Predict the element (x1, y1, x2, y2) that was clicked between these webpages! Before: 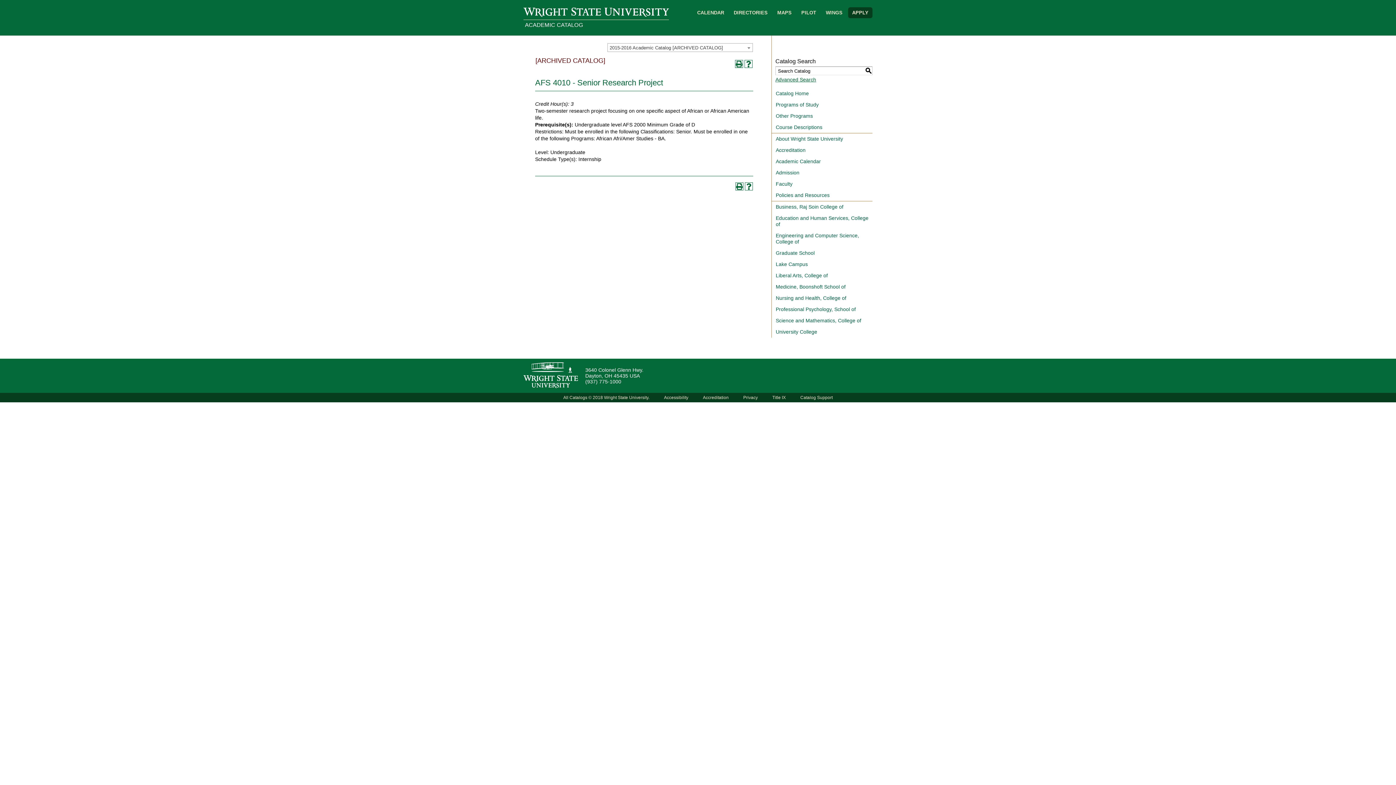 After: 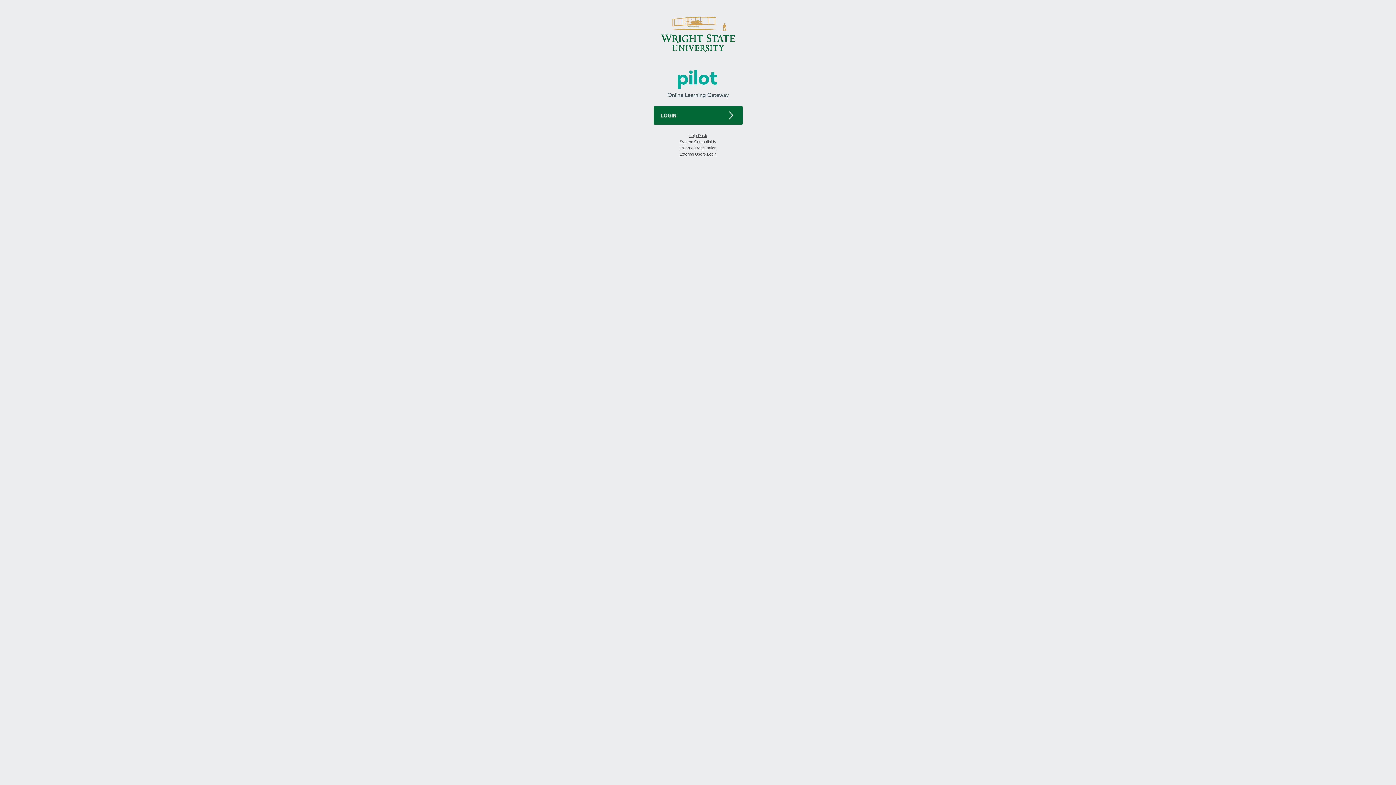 Action: bbox: (801, 9, 816, 15) label: PILOT